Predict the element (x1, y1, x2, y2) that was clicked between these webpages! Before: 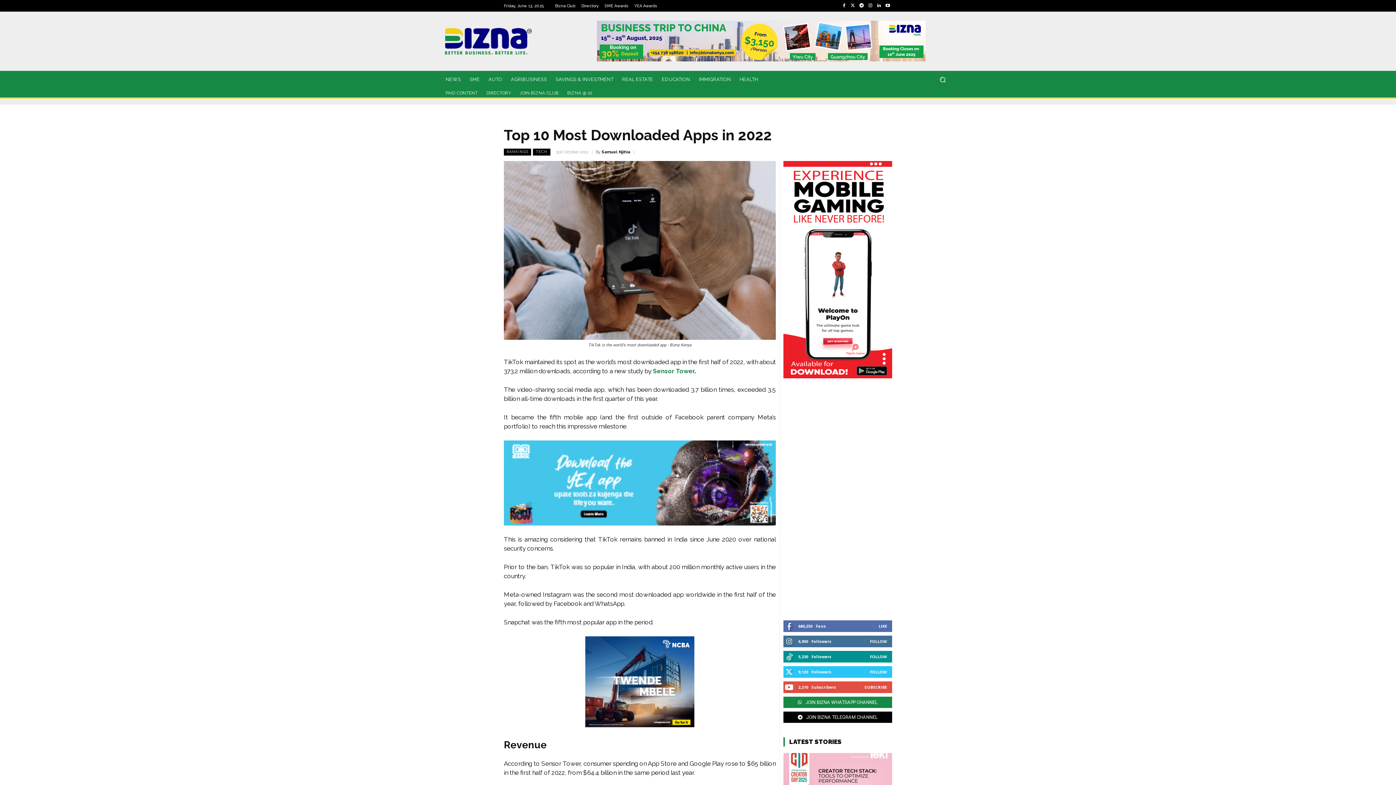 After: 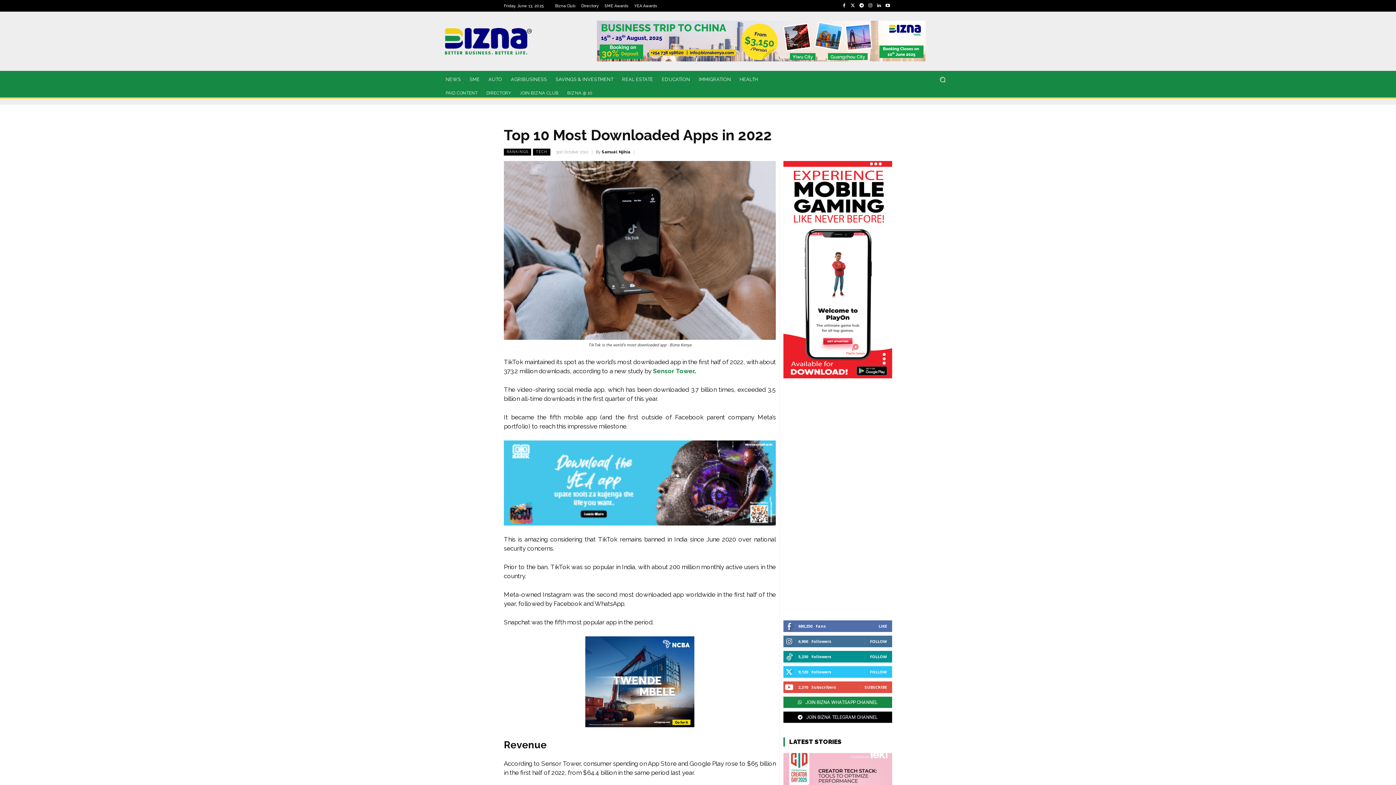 Action: bbox: (883, 1, 892, 10)